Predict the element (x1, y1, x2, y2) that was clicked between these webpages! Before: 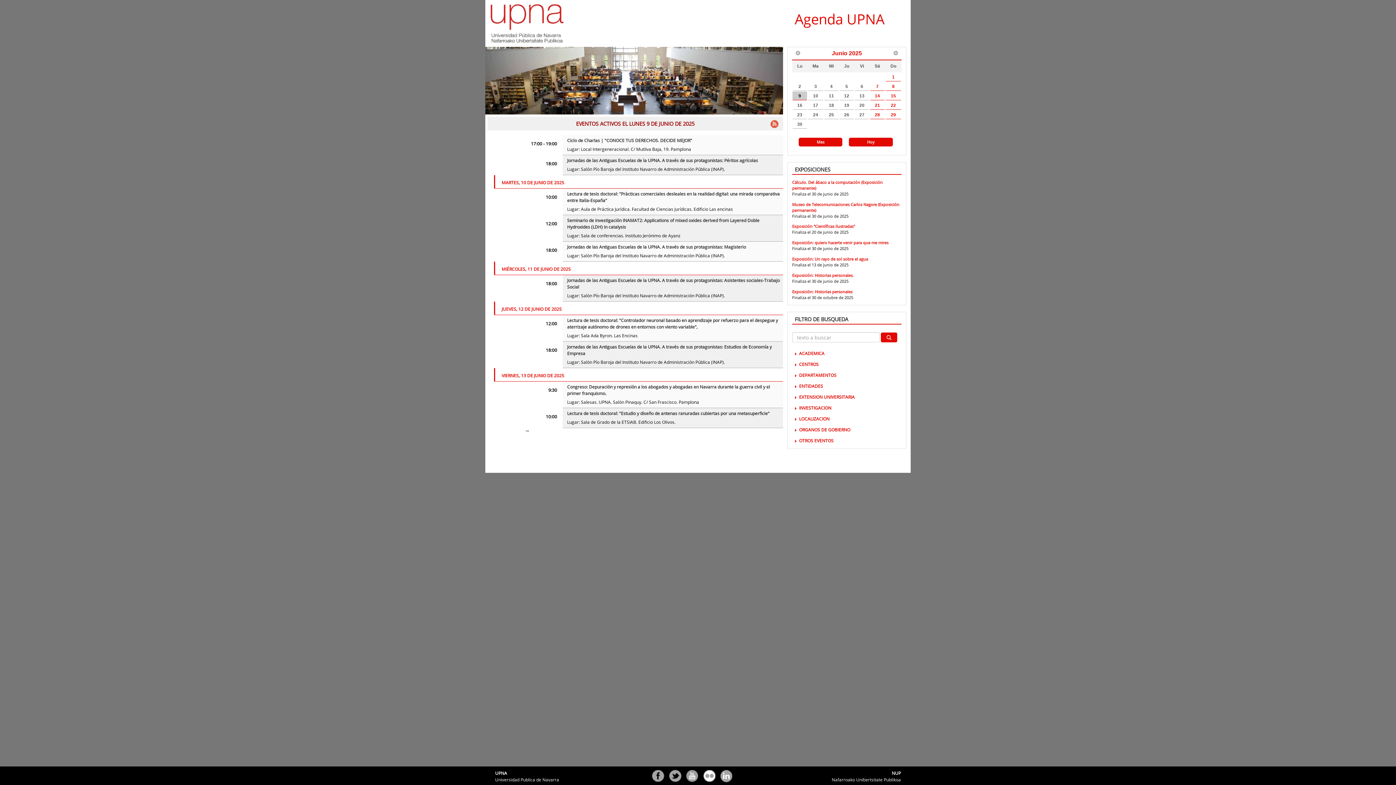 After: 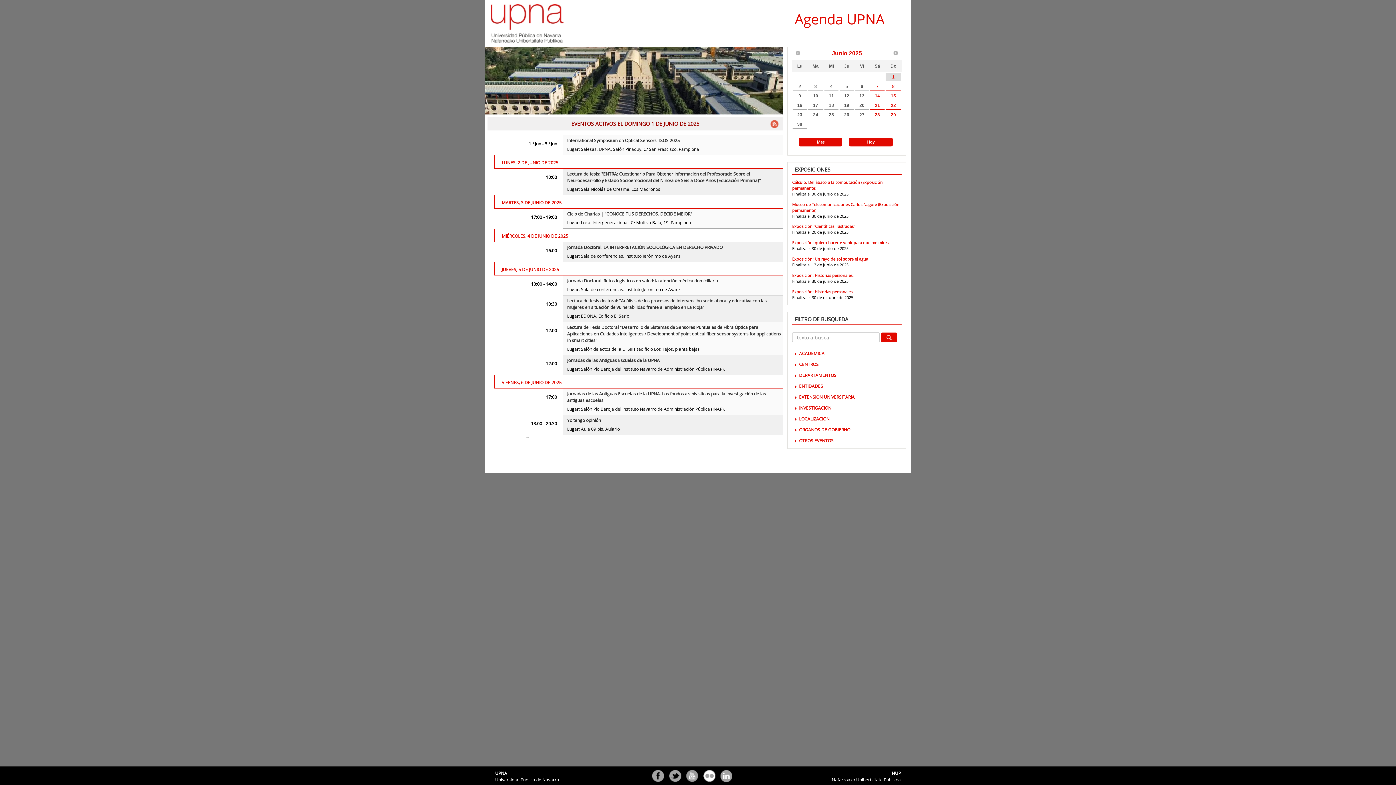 Action: bbox: (885, 72, 901, 81) label: 1